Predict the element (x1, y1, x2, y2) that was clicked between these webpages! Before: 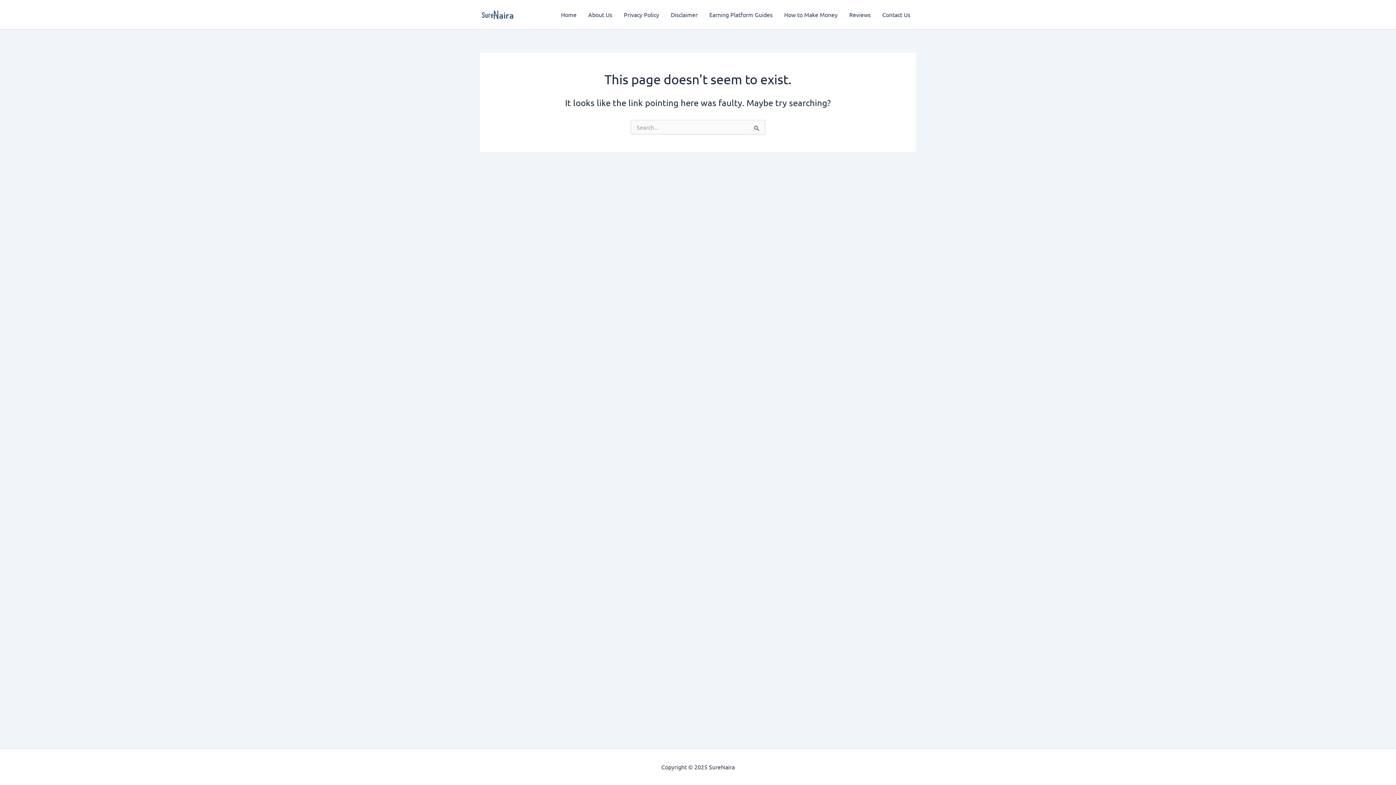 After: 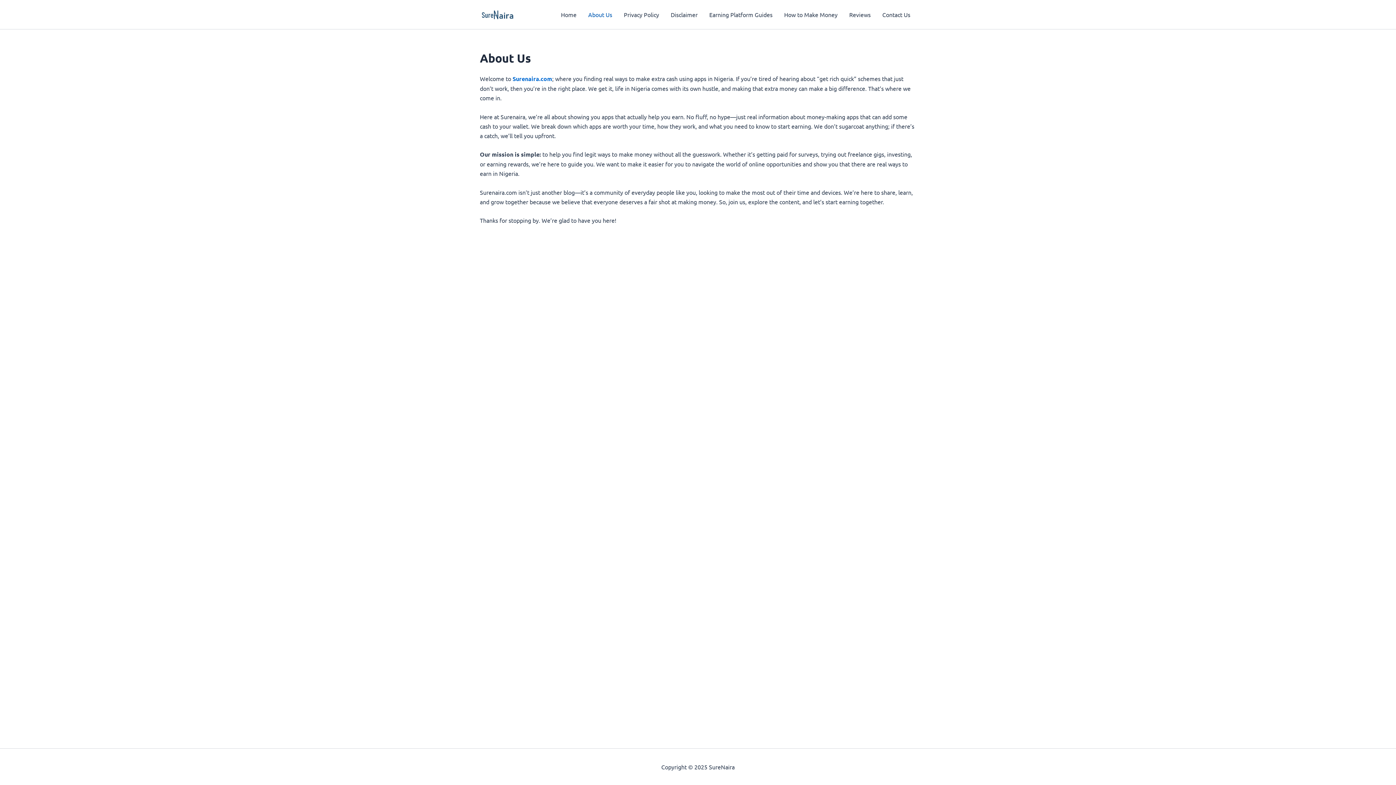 Action: bbox: (582, 0, 618, 29) label: About Us